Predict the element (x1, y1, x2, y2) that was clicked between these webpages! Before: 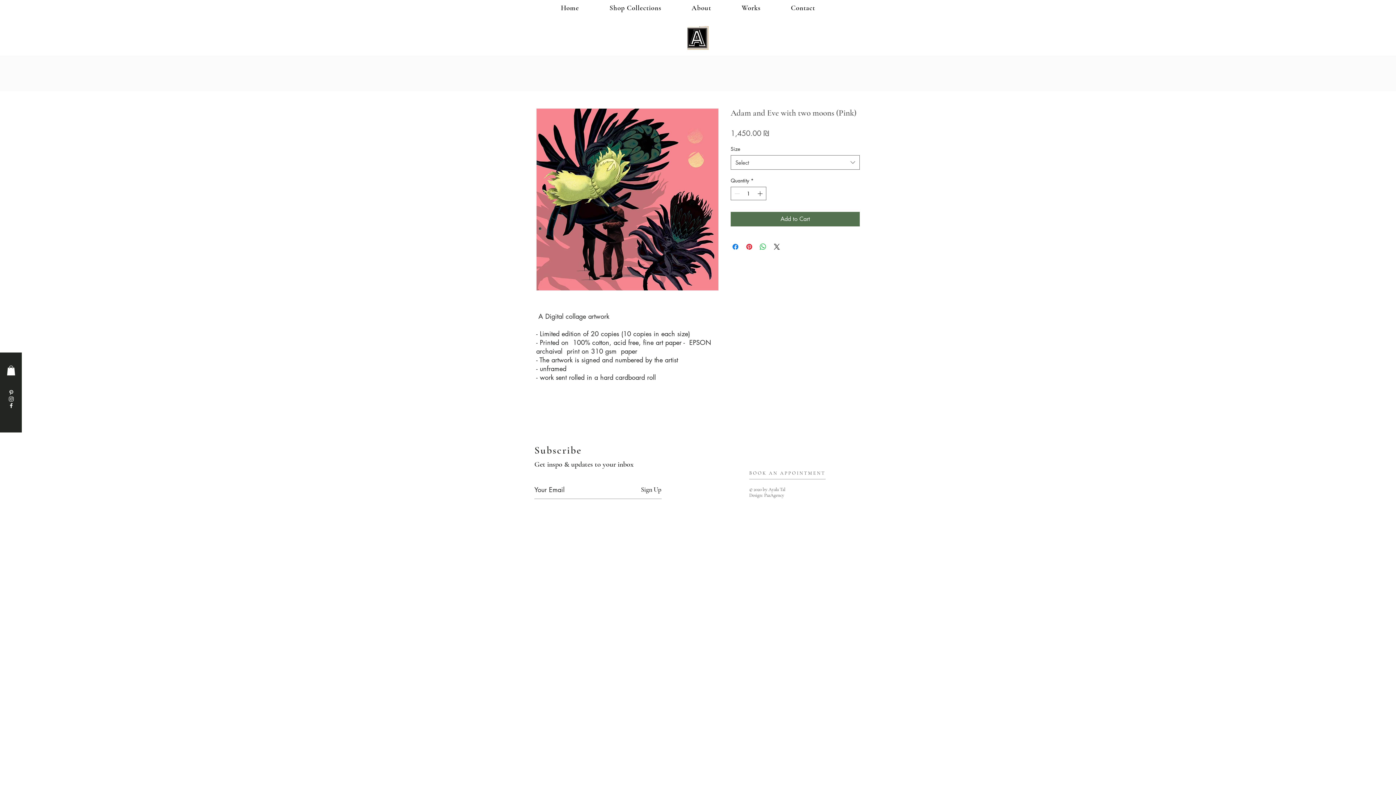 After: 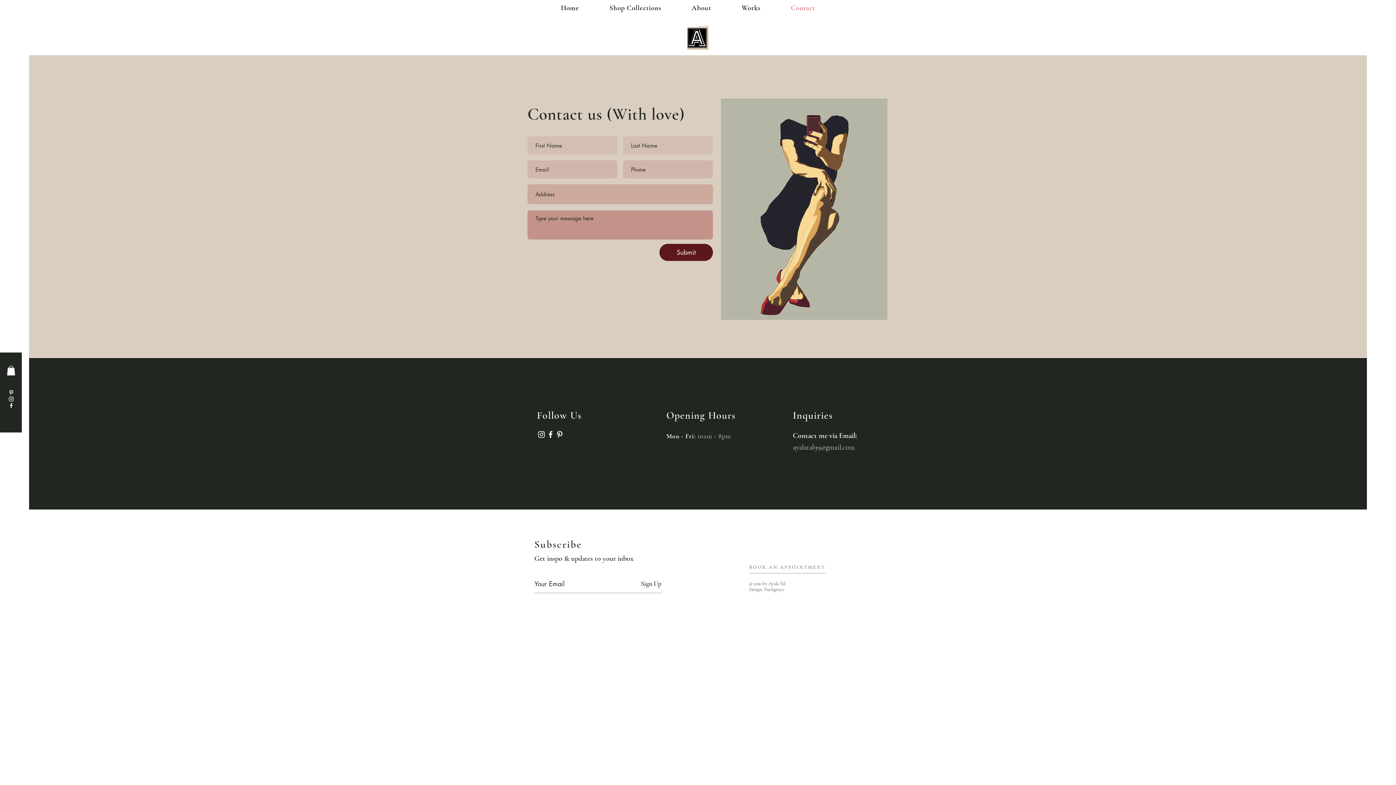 Action: label: Contact bbox: (787, 0, 839, 15)